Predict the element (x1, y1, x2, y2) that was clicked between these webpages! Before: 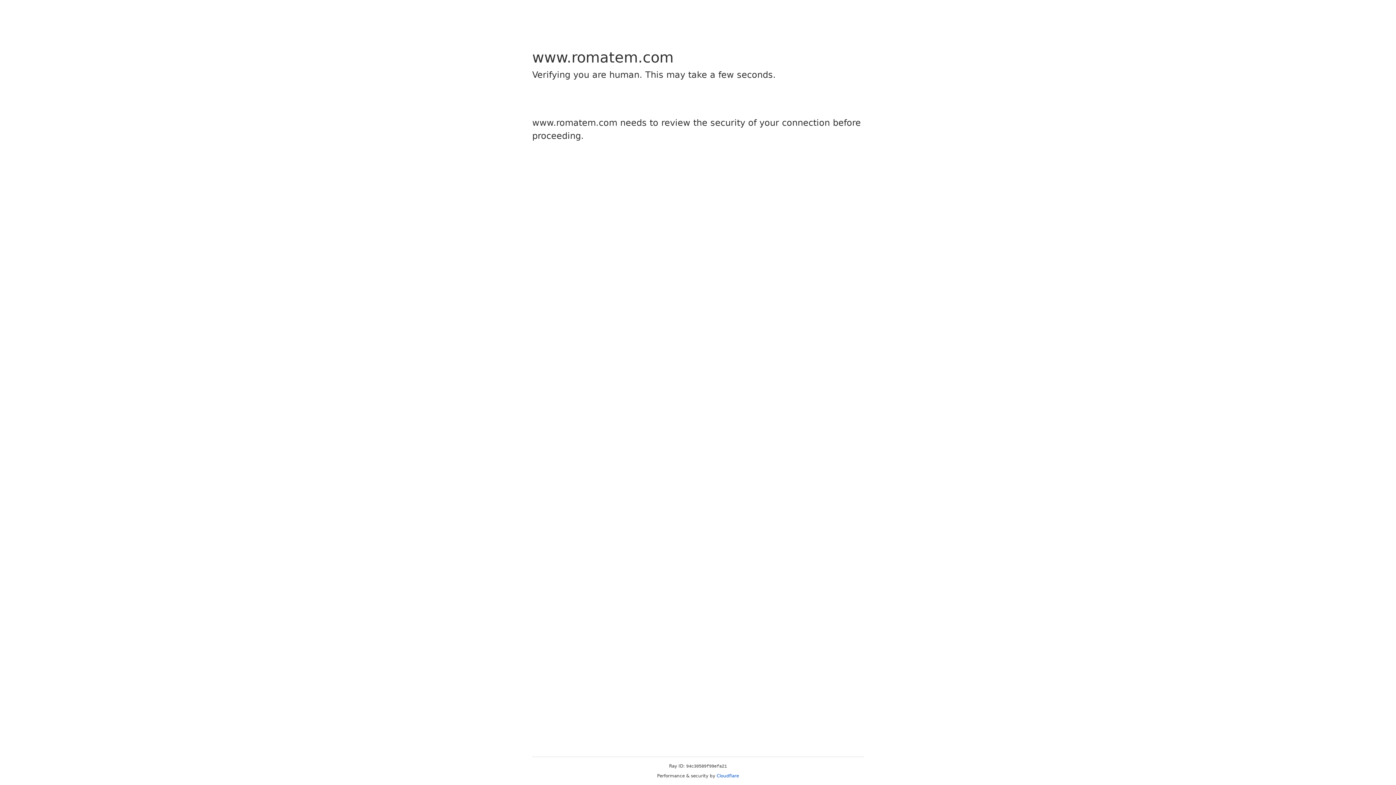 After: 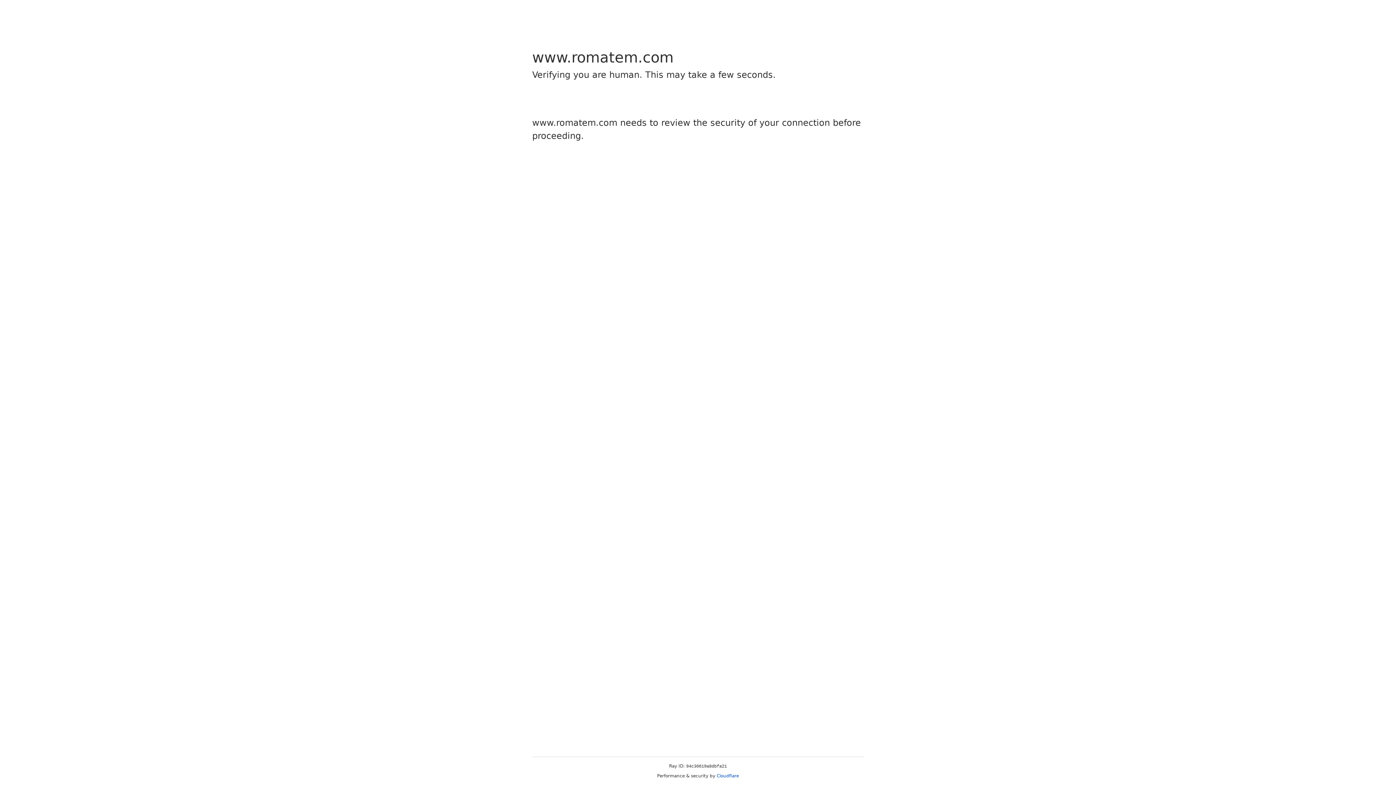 Action: label: Cloudflare bbox: (716, 773, 739, 778)